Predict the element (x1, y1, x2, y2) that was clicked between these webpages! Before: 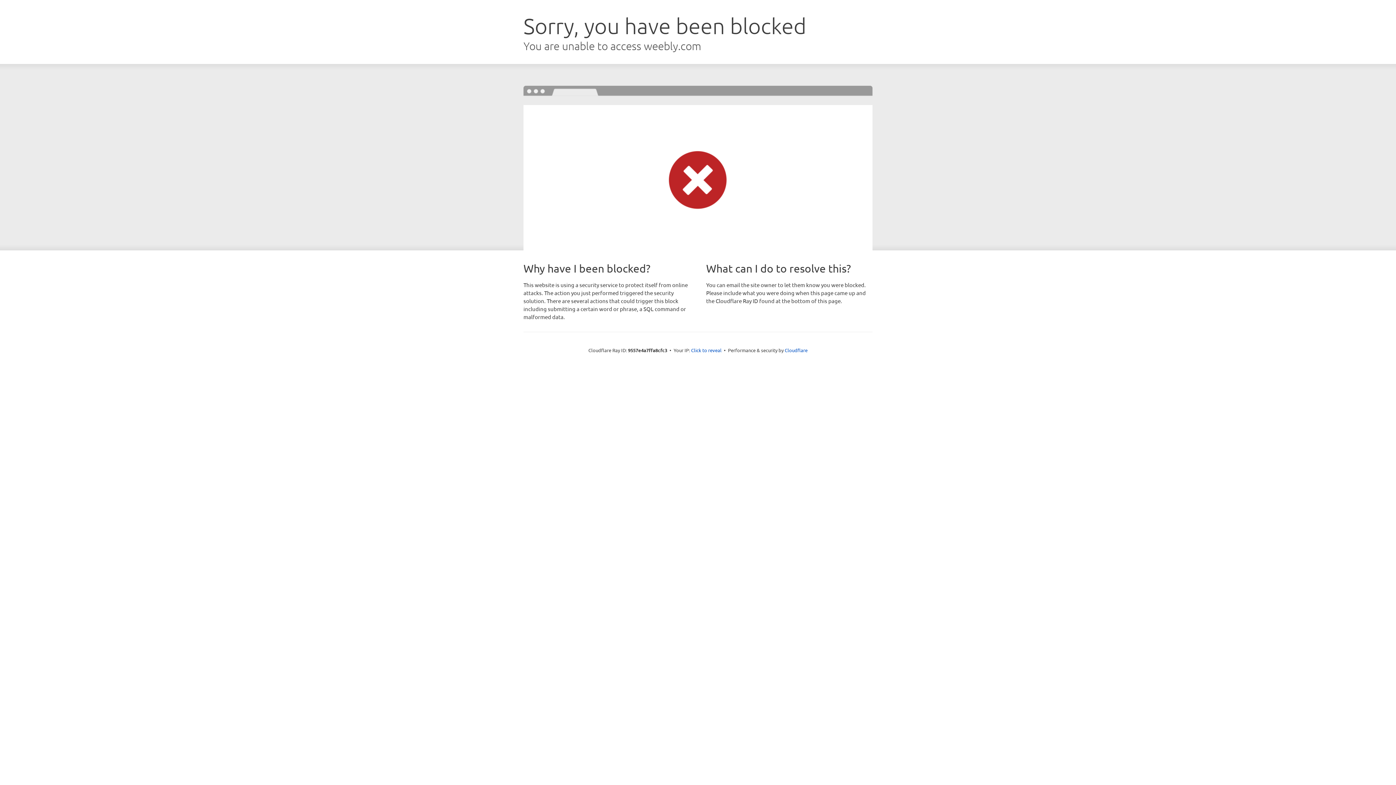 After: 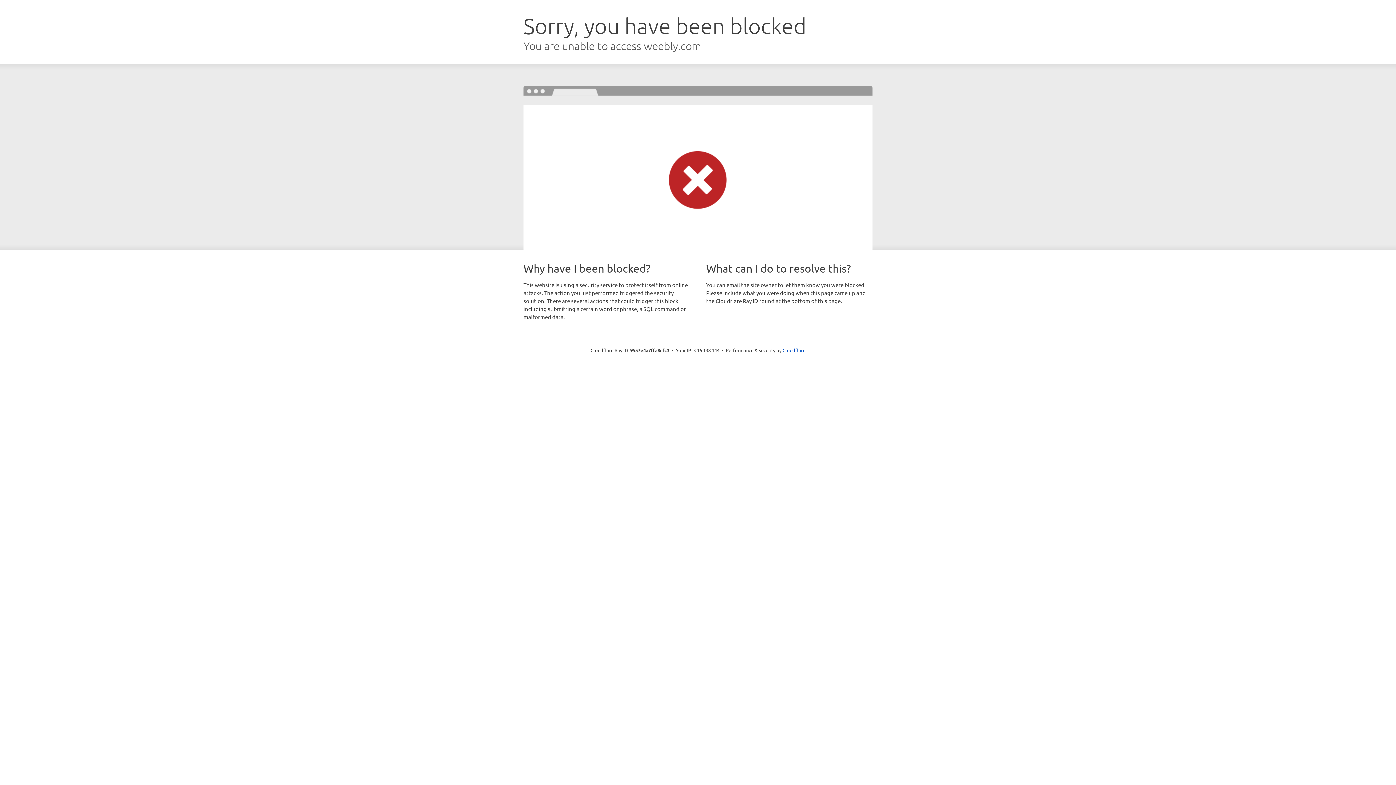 Action: bbox: (691, 346, 721, 353) label: Click to reveal